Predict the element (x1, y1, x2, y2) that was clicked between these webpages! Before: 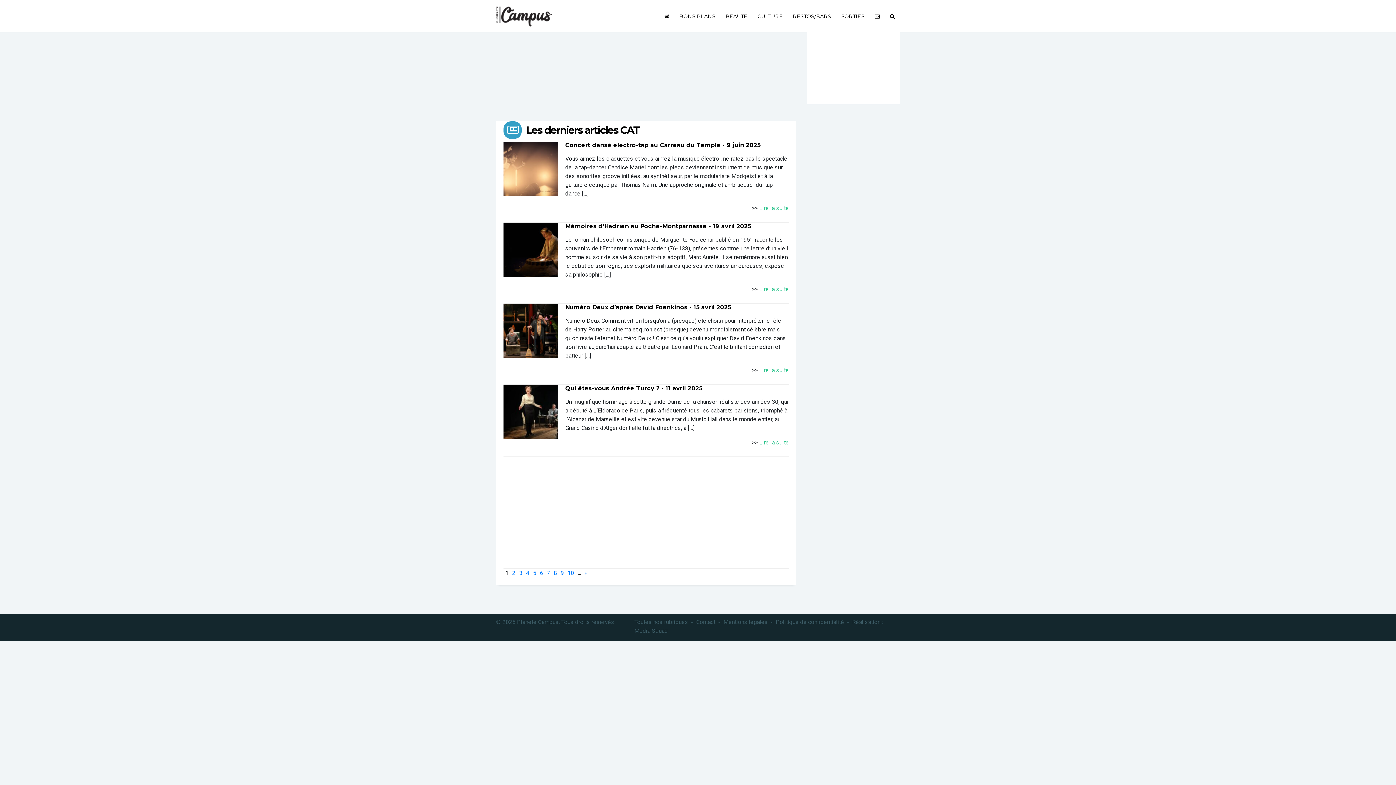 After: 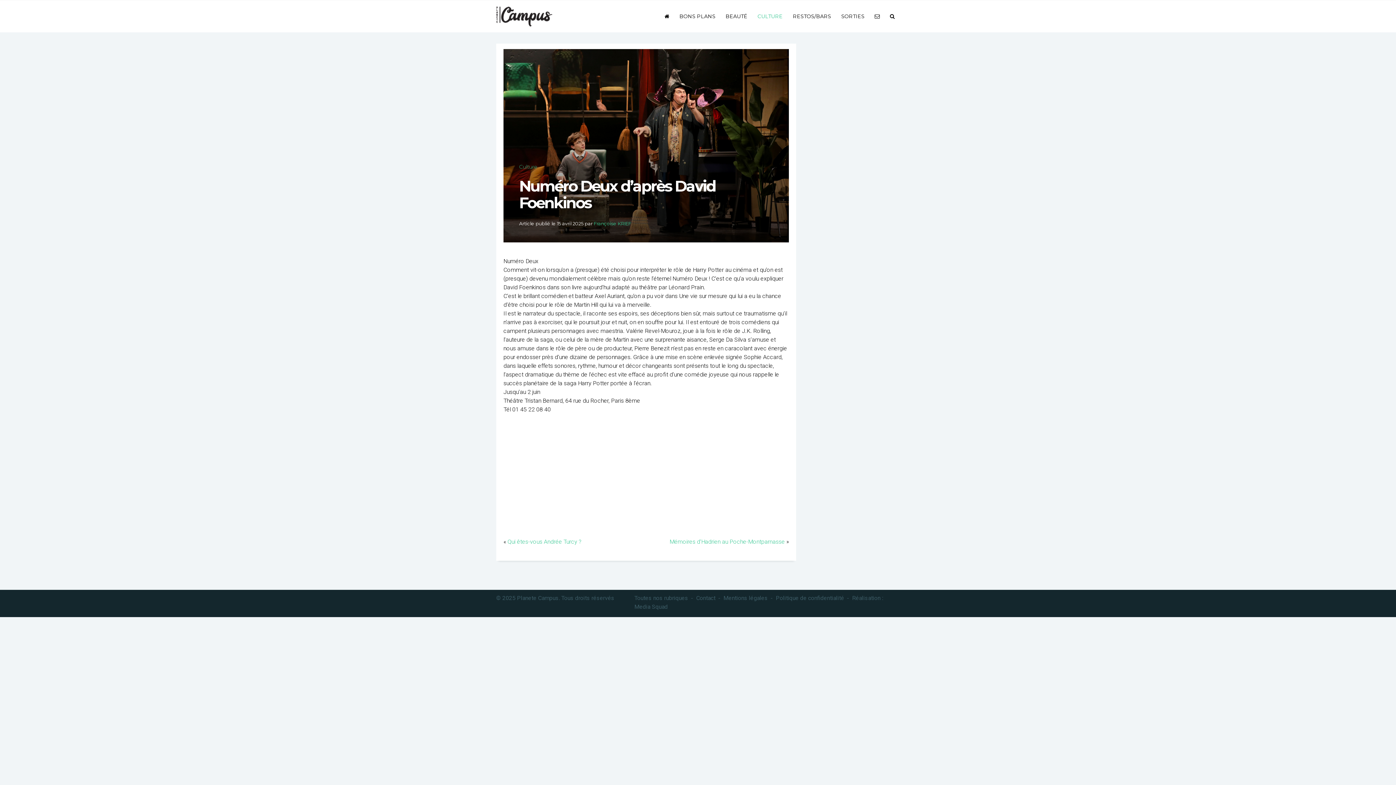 Action: label: Numéro Deux d’après David Foenkinos bbox: (565, 304, 687, 310)